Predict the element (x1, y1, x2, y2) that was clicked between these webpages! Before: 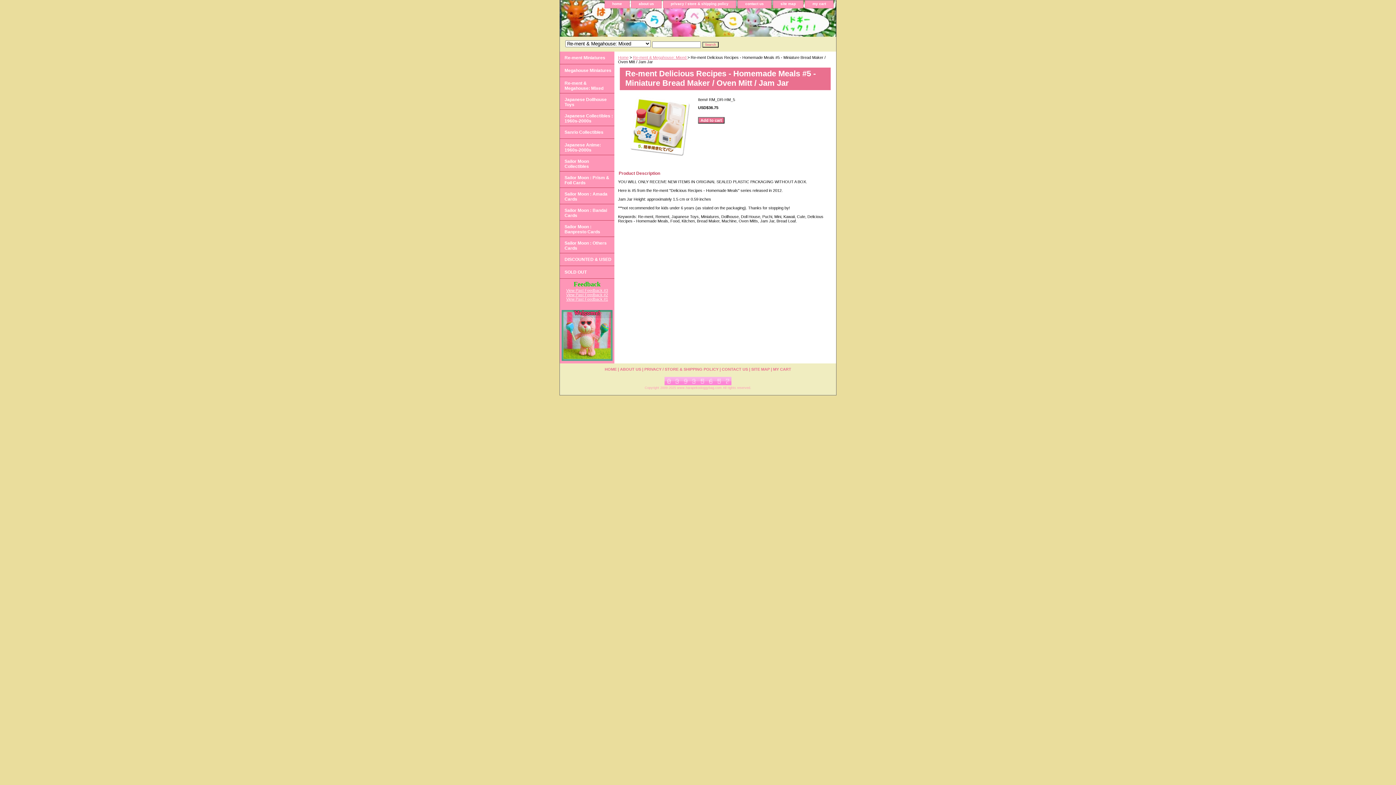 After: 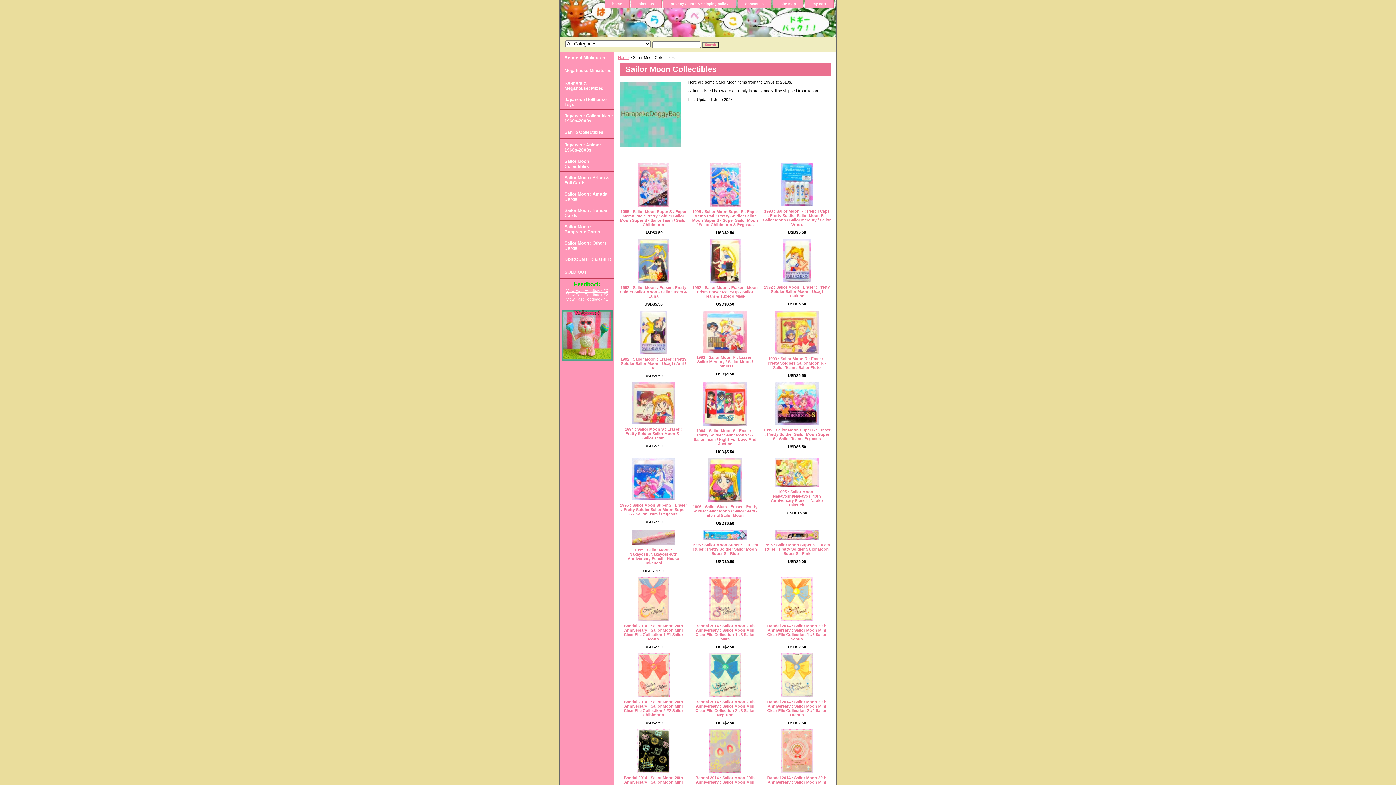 Action: label: Sailor Moon Collectibles bbox: (560, 155, 614, 171)